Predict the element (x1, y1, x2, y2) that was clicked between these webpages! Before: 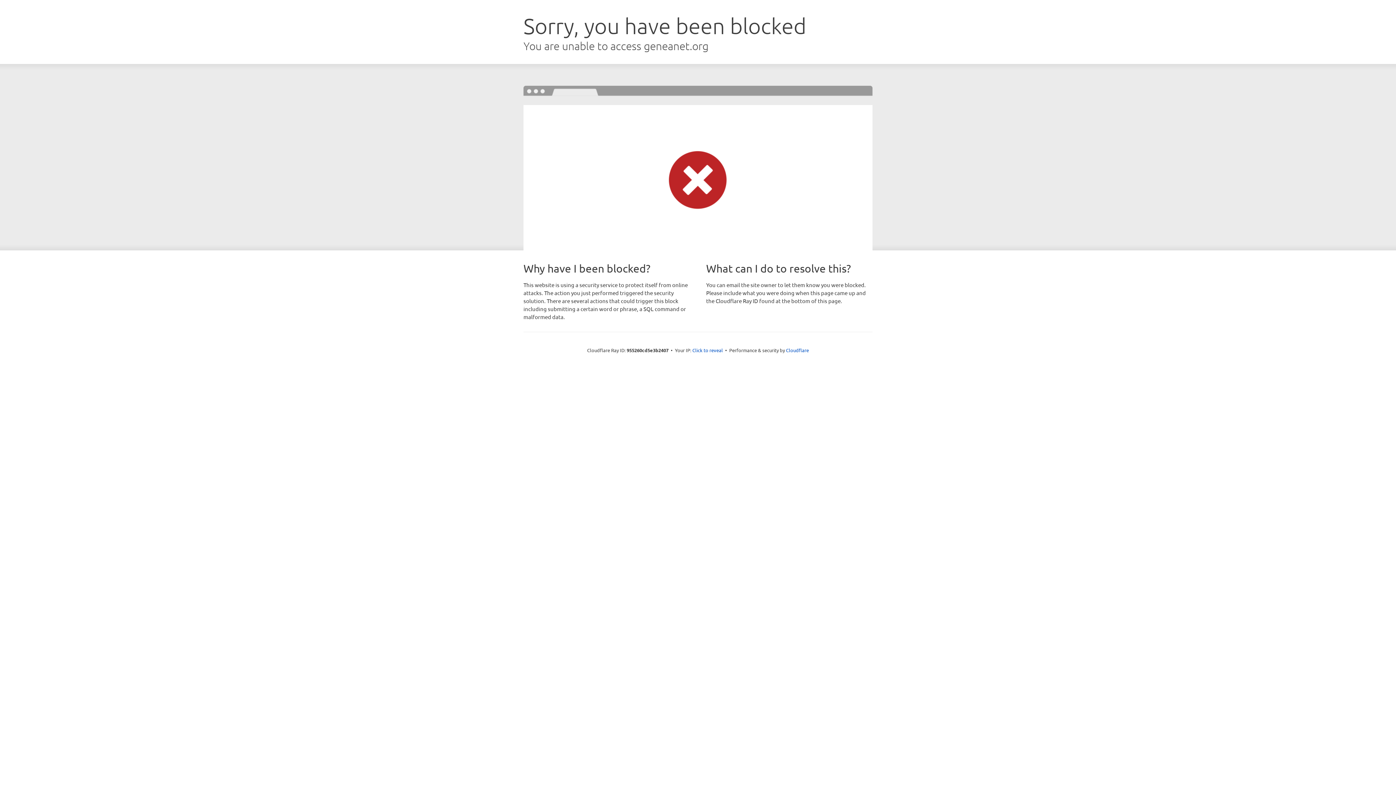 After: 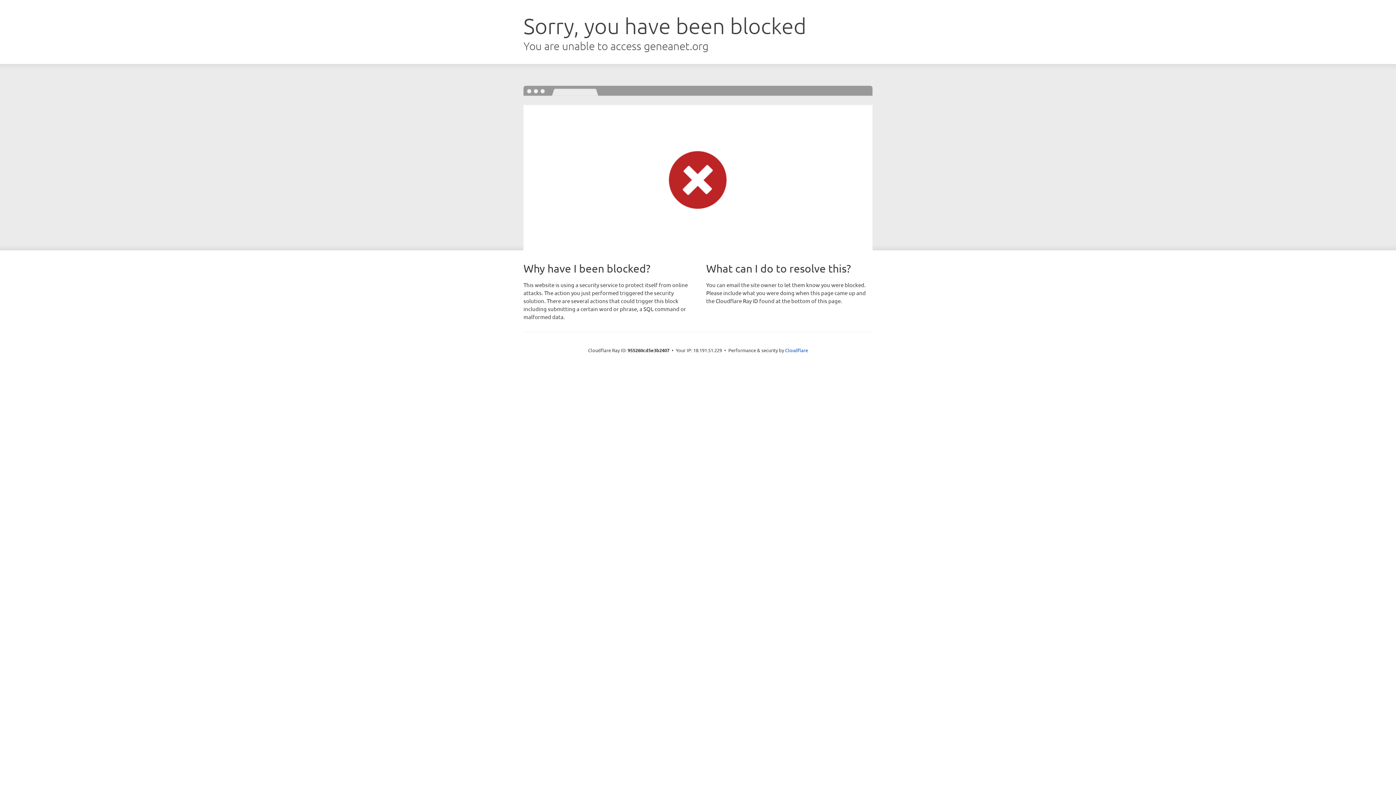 Action: bbox: (692, 346, 723, 353) label: Click to reveal